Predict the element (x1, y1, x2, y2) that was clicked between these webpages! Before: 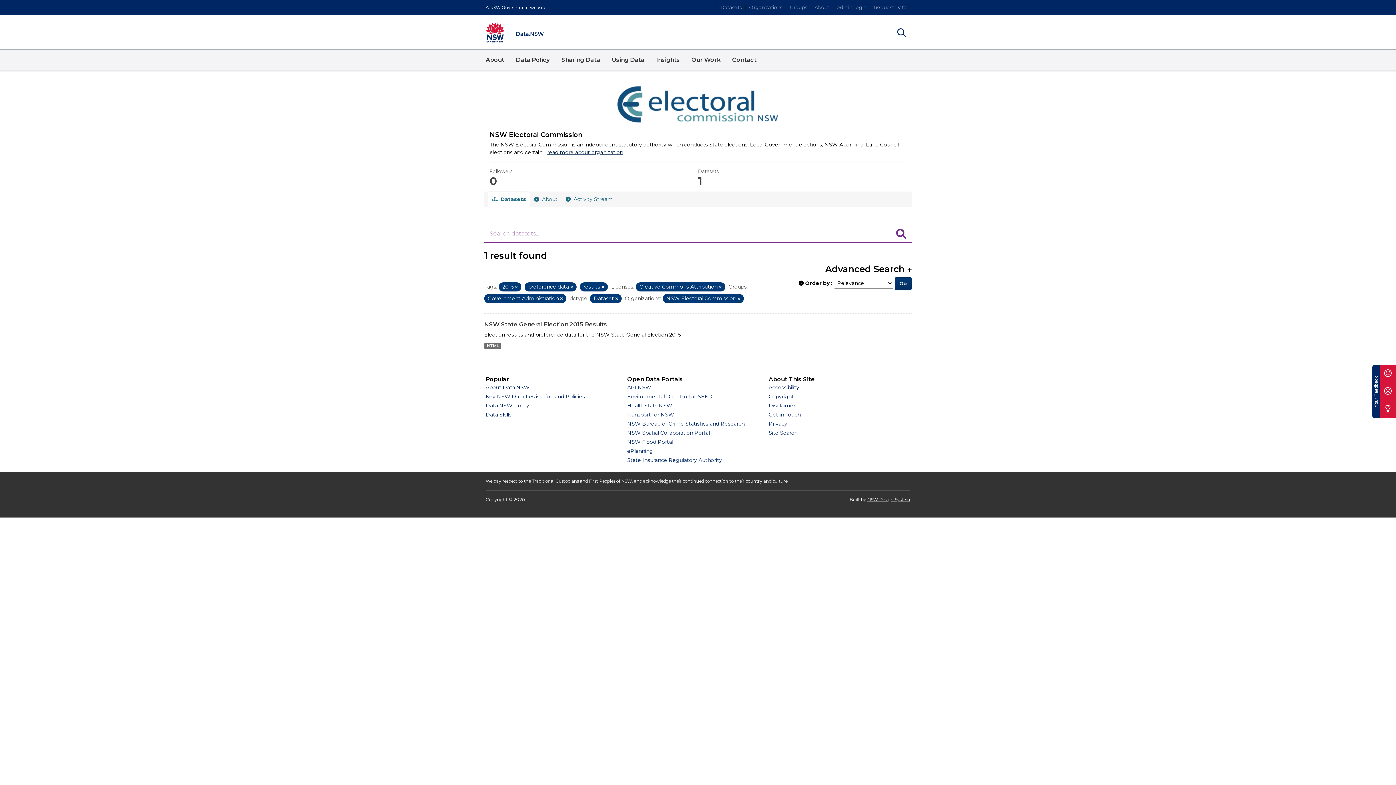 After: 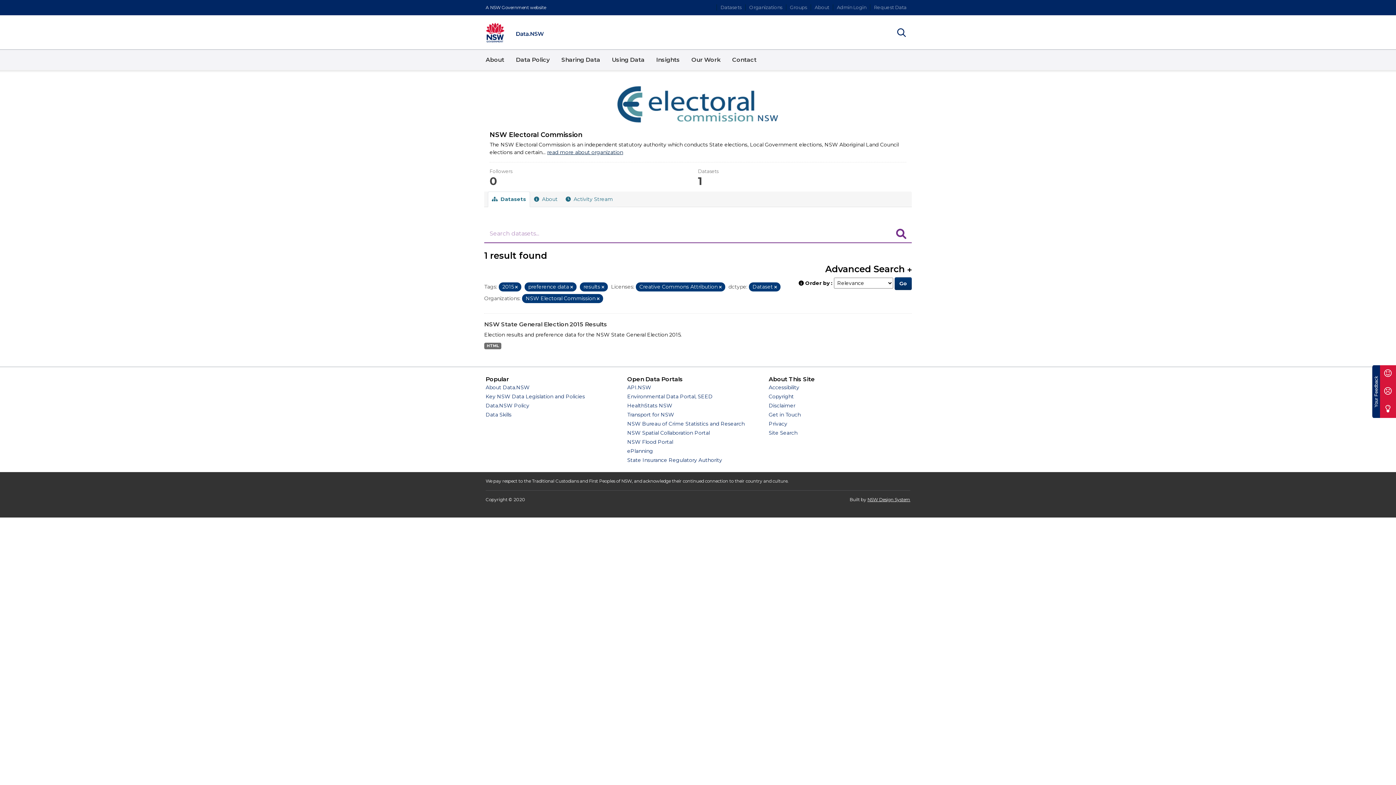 Action: label: Remove item bbox: (560, 296, 562, 301)